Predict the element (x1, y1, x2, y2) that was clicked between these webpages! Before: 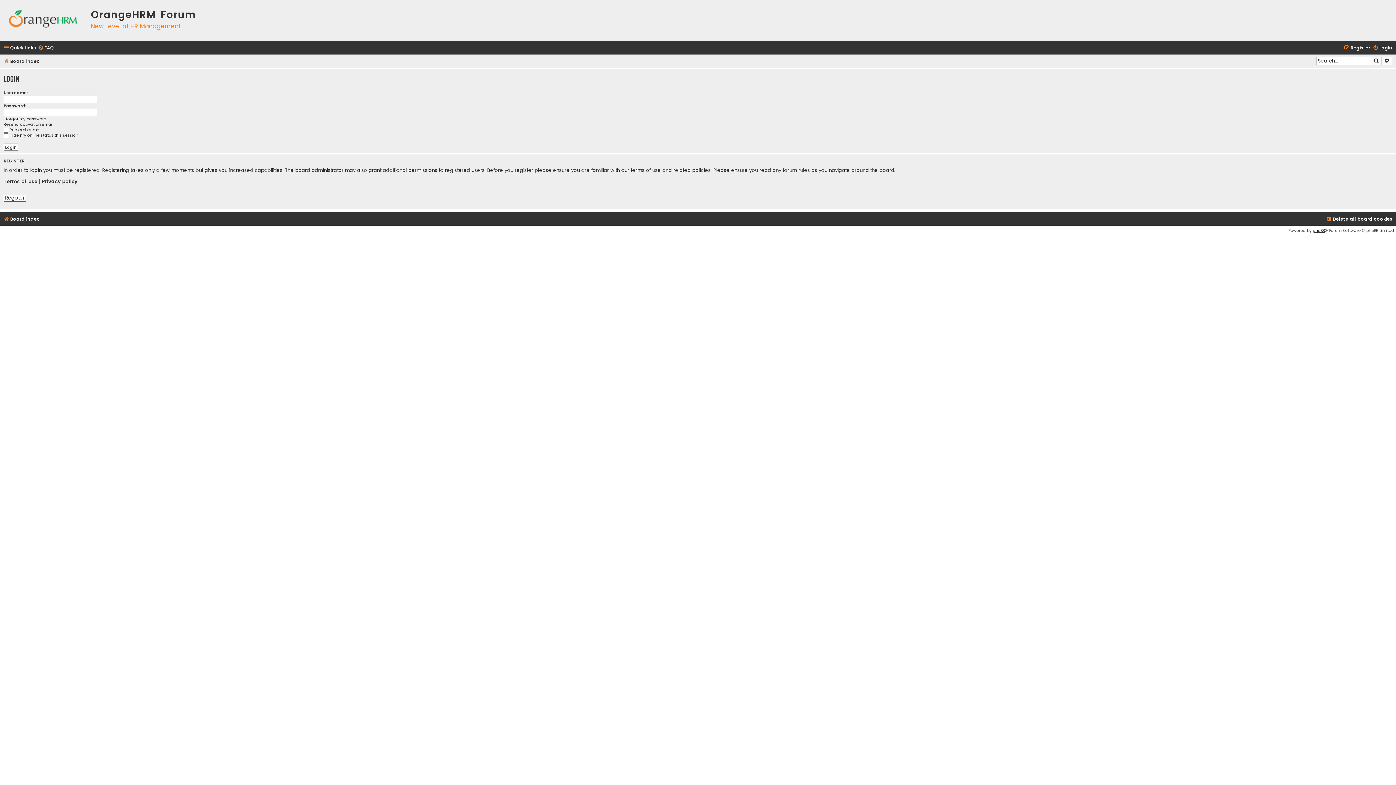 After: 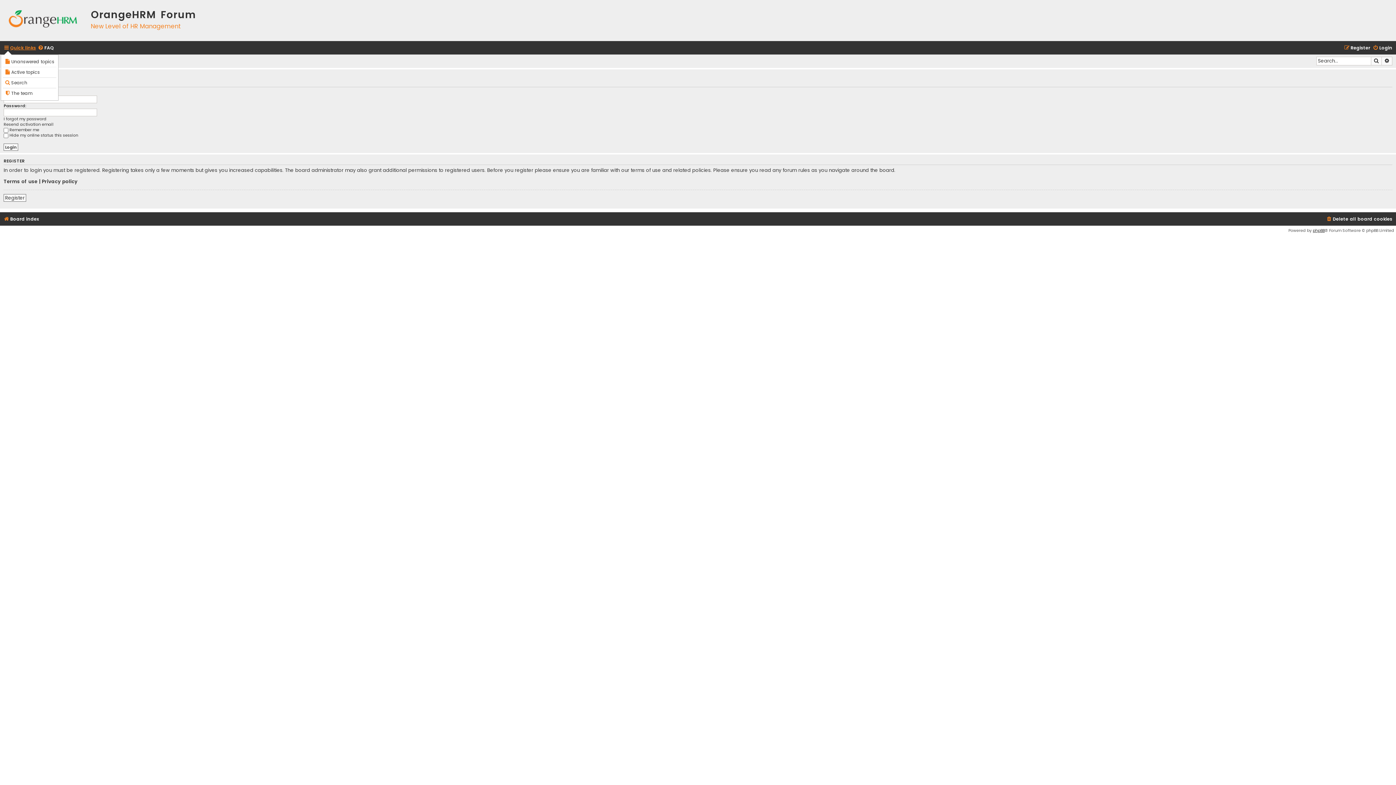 Action: label: Quick links bbox: (3, 43, 36, 52)